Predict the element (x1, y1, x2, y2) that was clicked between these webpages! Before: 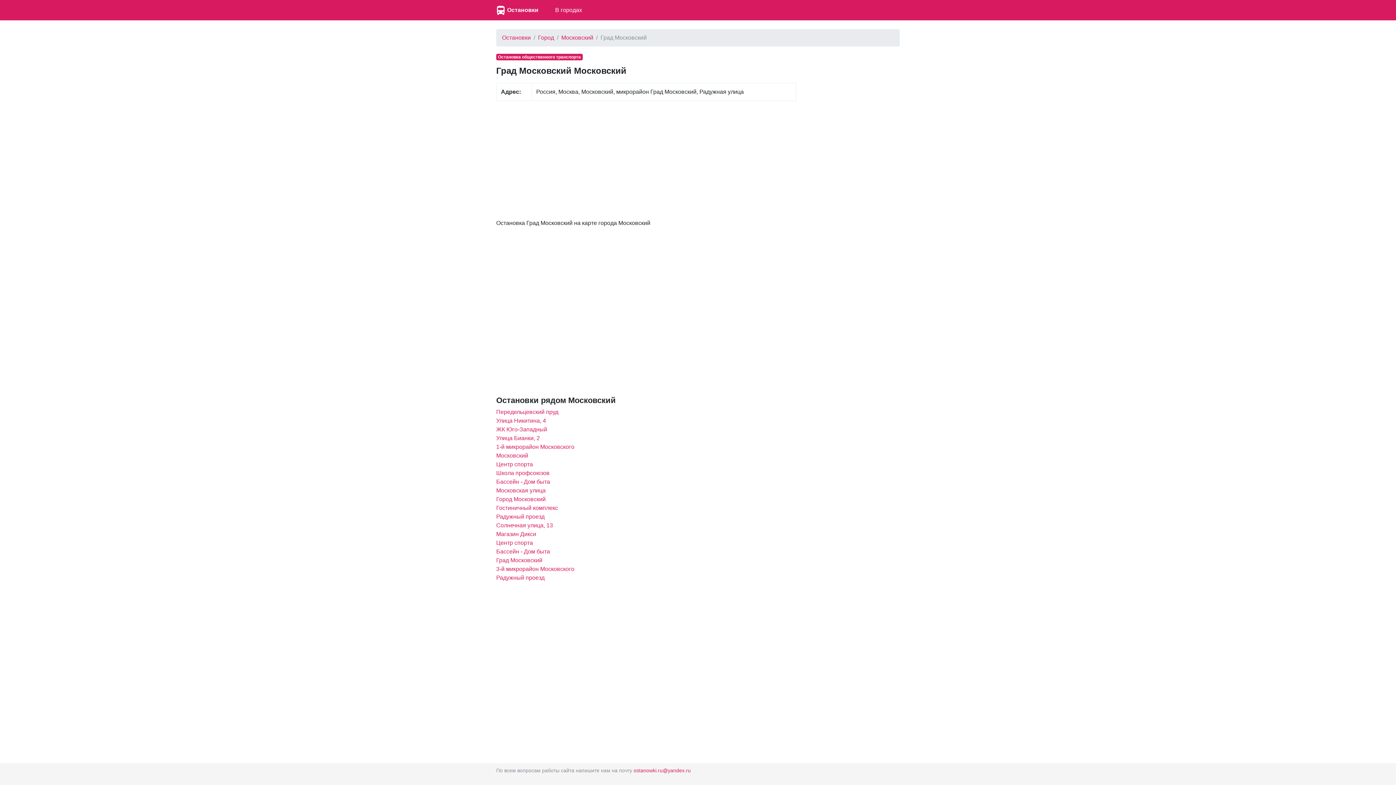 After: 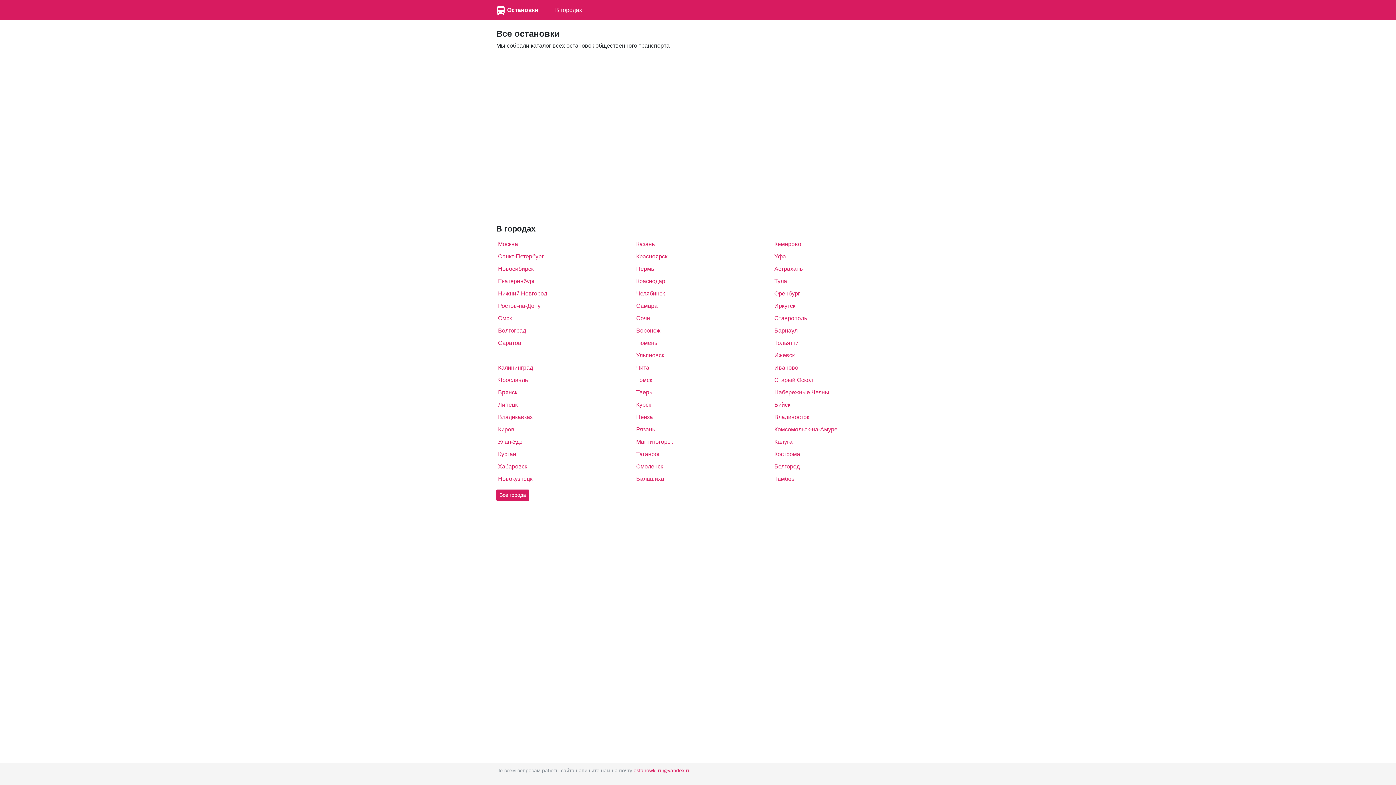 Action: bbox: (507, 6, 538, 13) label: Остановки